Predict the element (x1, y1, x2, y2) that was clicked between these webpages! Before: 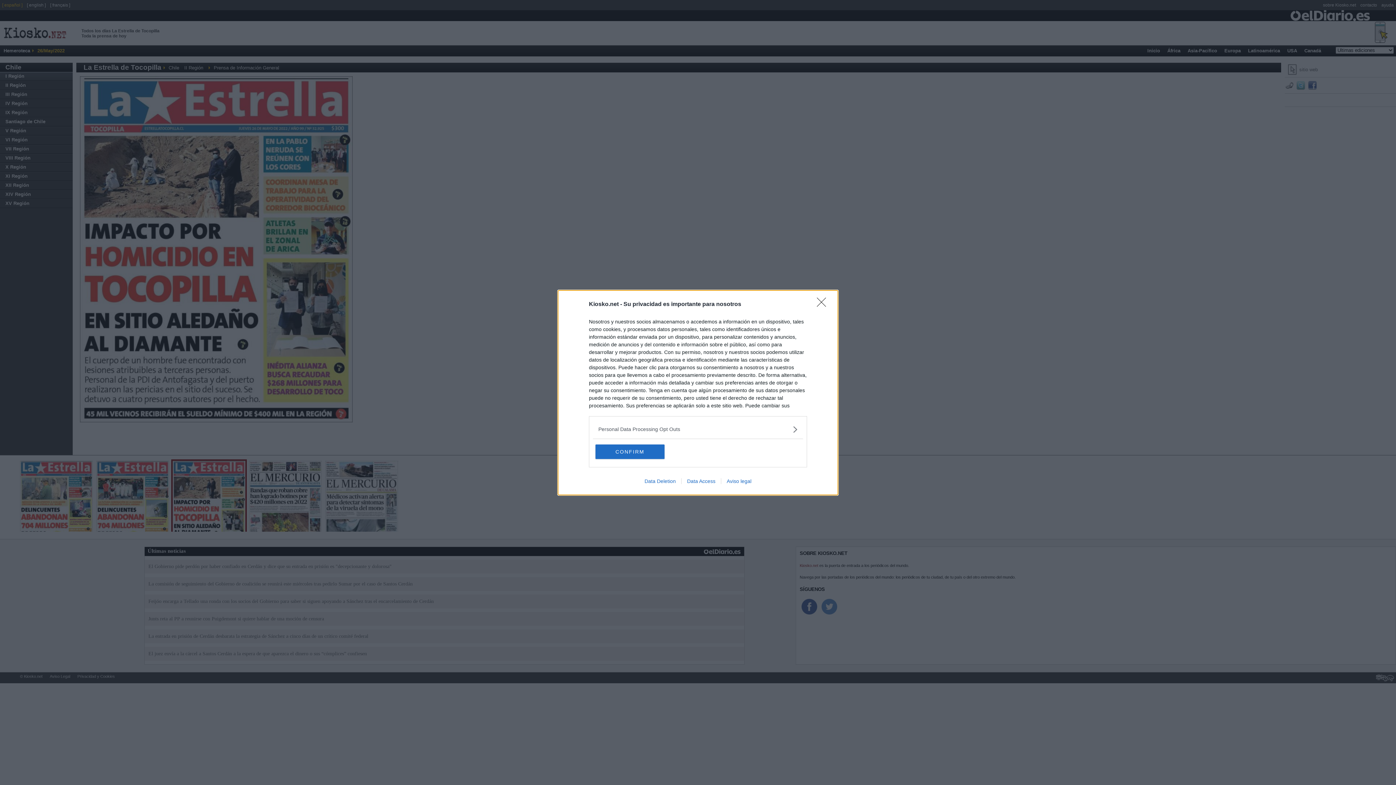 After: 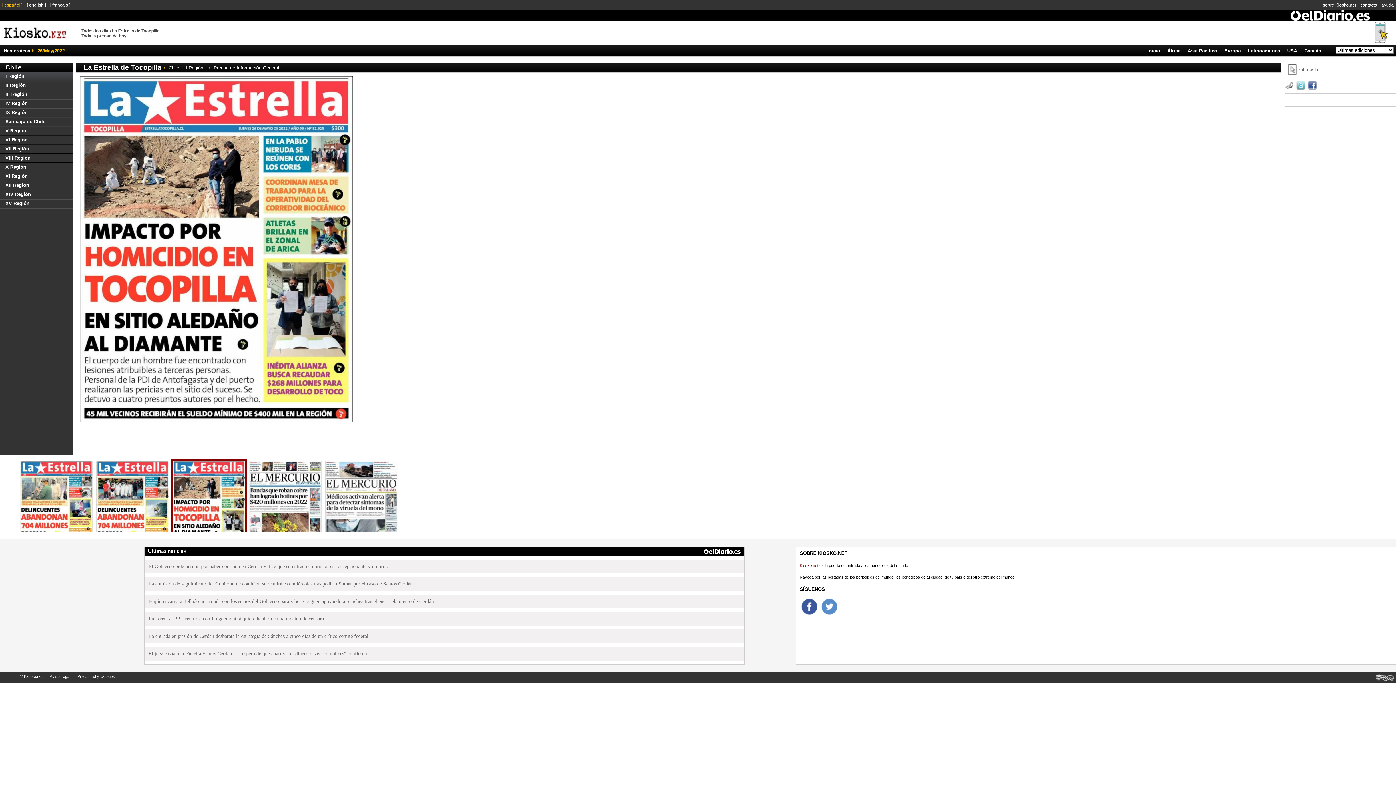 Action: label: Close bbox: (817, 297, 830, 311)